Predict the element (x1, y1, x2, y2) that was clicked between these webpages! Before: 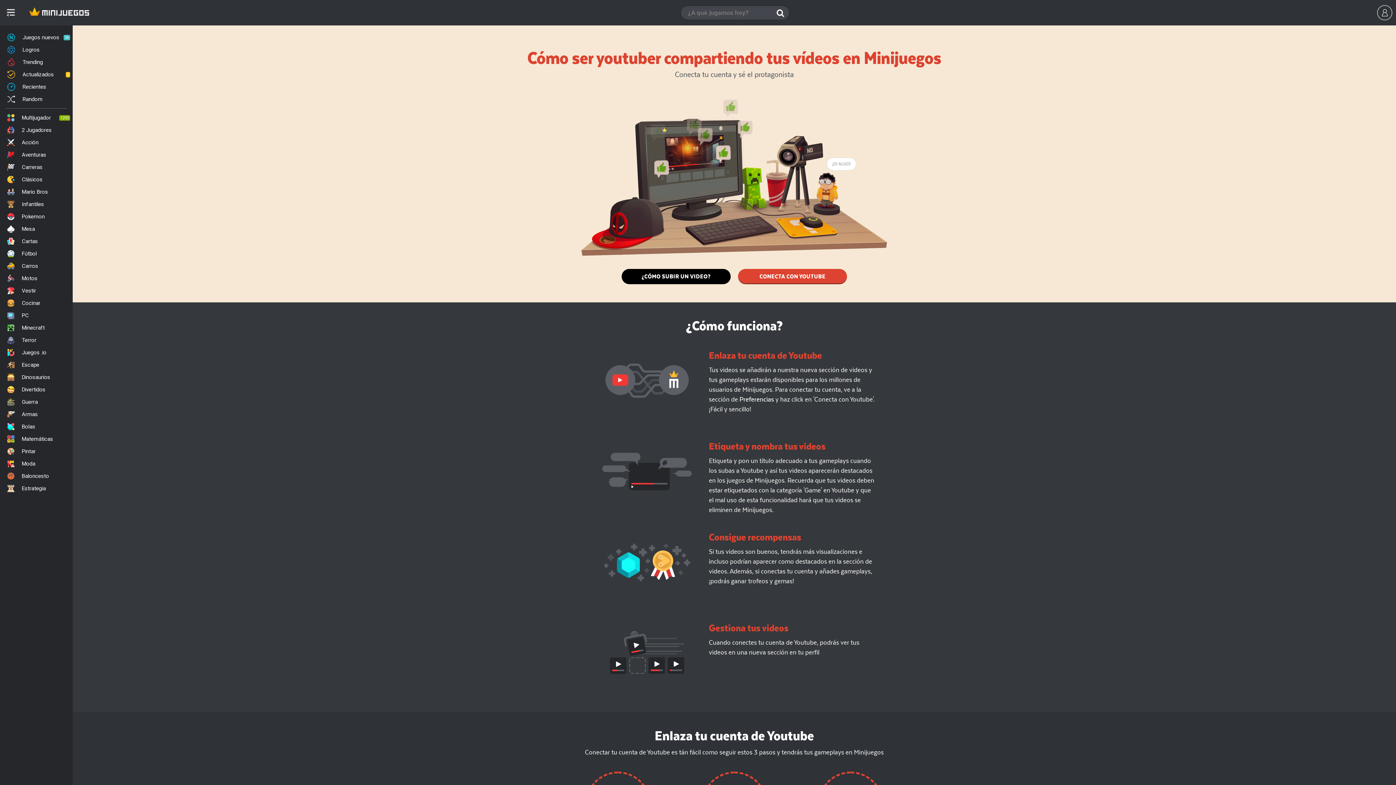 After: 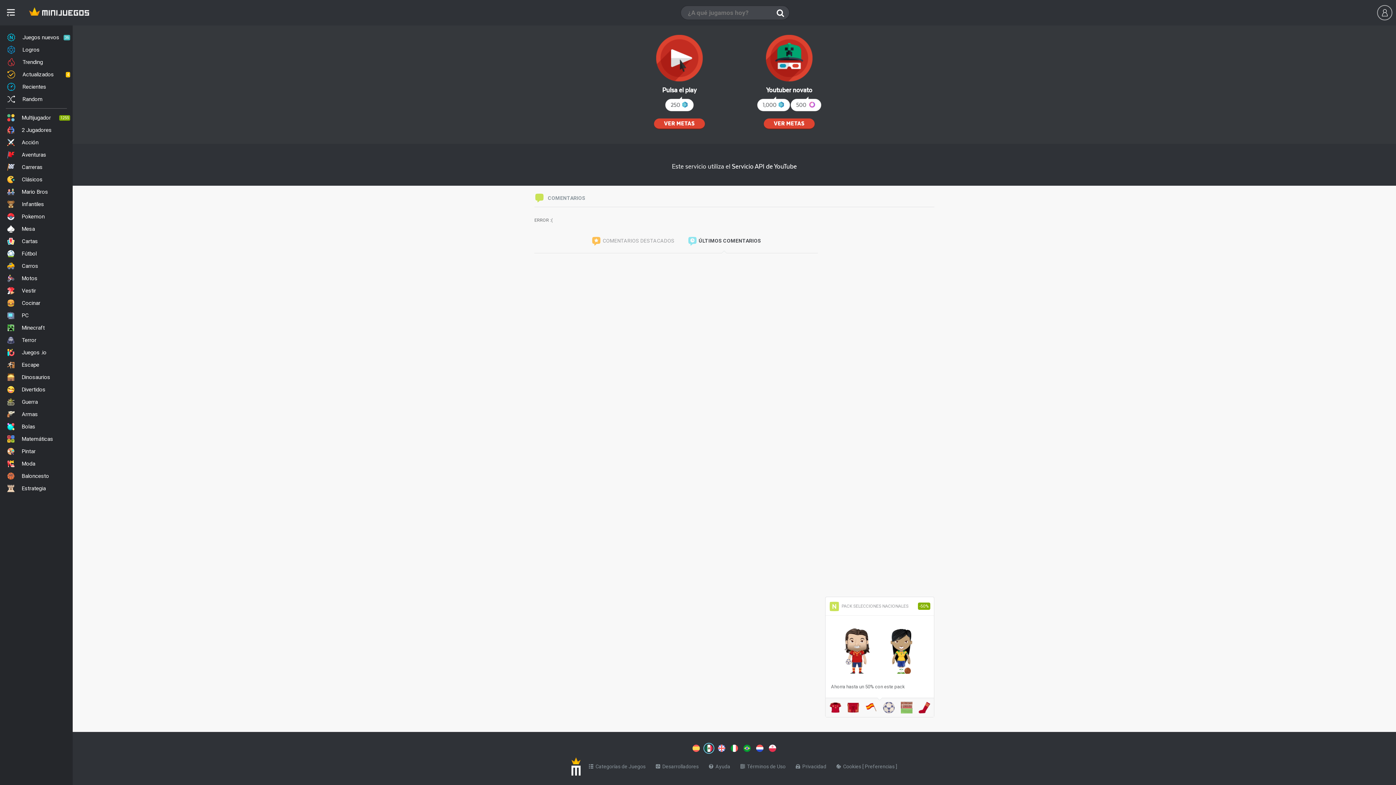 Action: label: ¡DI ALGO! bbox: (826, 157, 856, 170)